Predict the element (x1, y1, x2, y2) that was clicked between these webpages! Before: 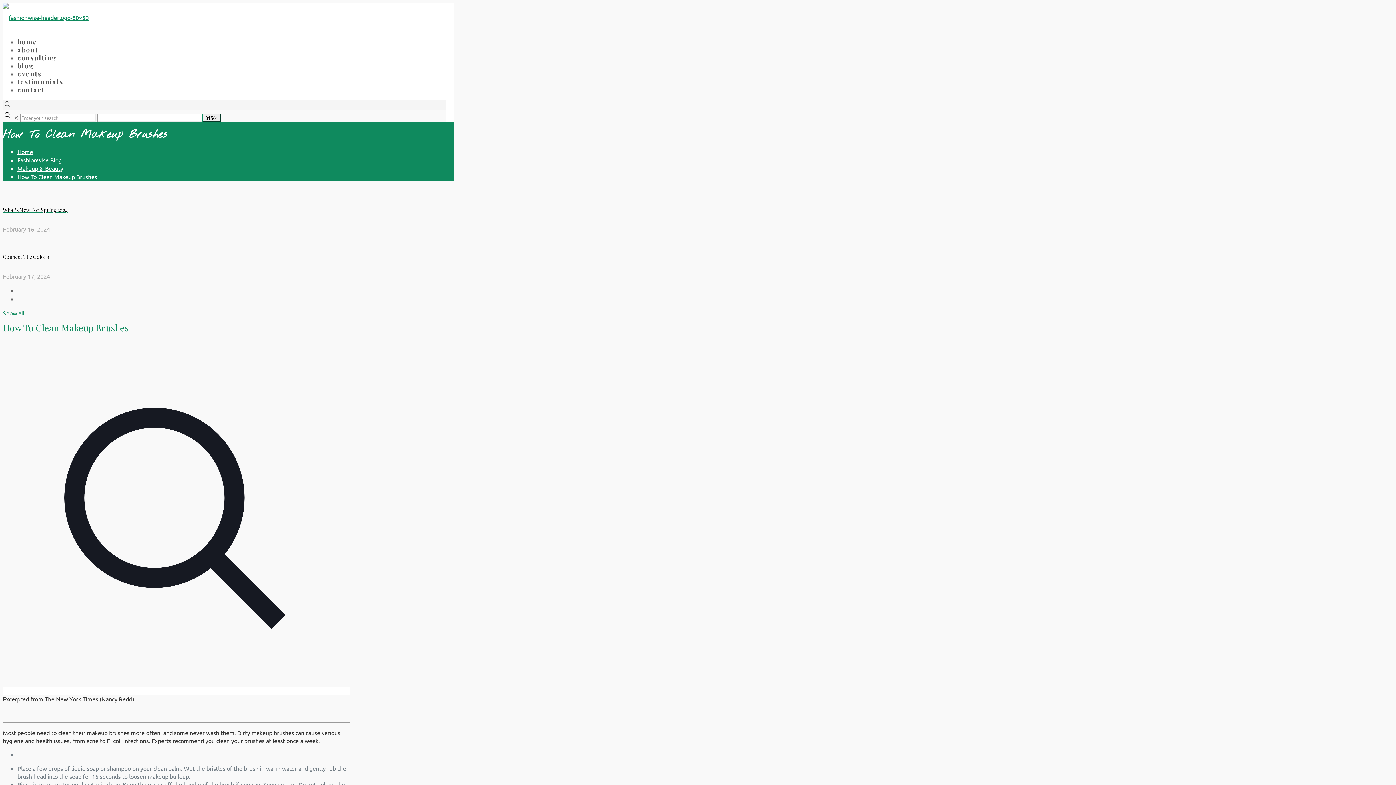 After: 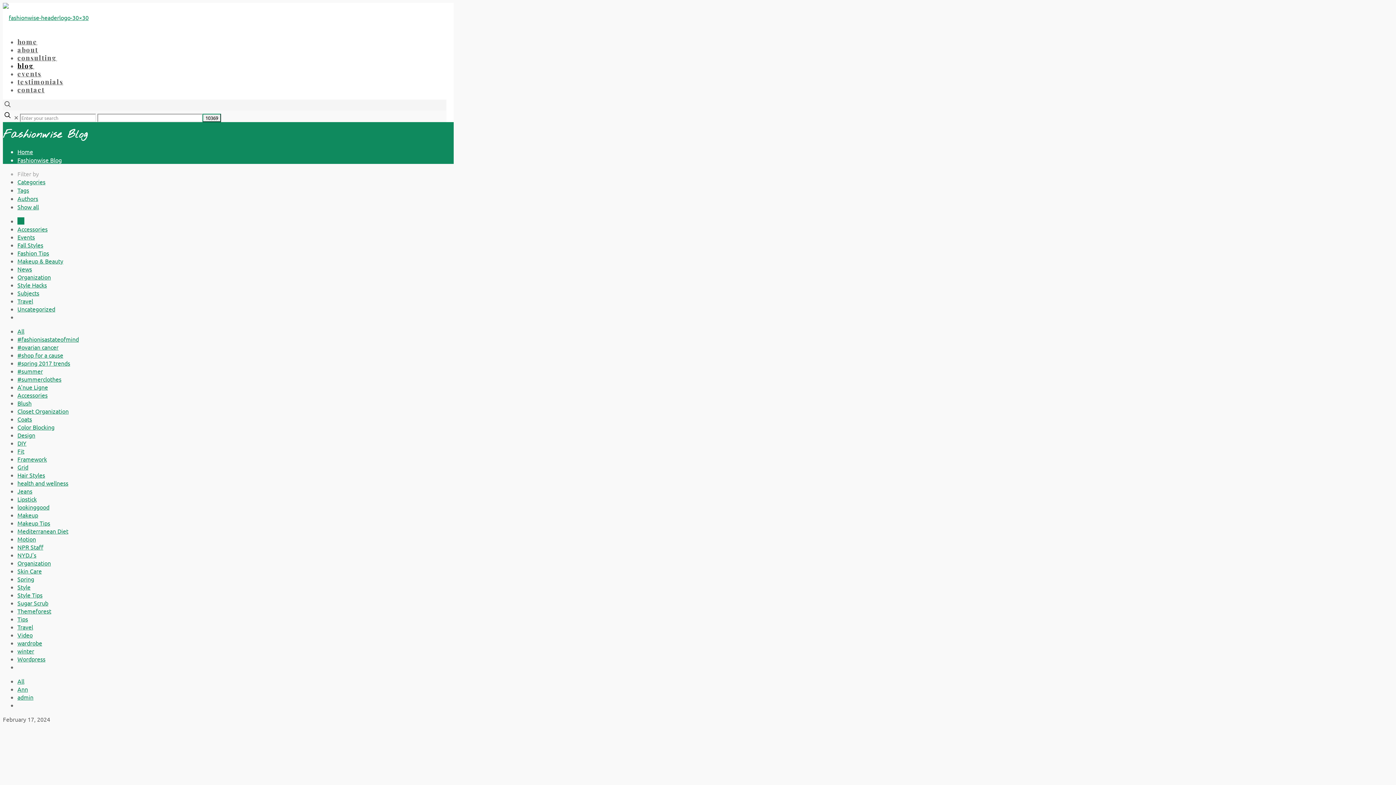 Action: bbox: (17, 156, 61, 163) label: Fashionwise Blog